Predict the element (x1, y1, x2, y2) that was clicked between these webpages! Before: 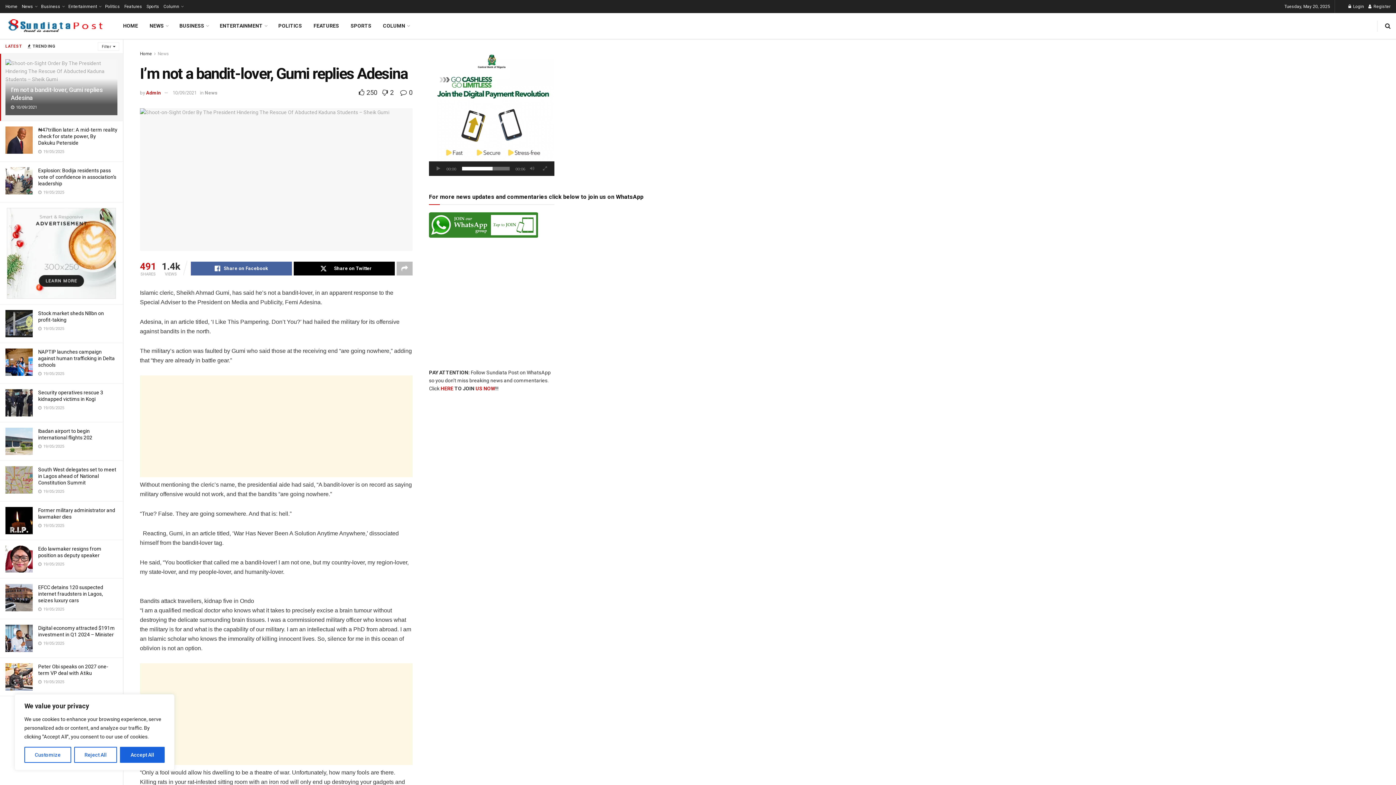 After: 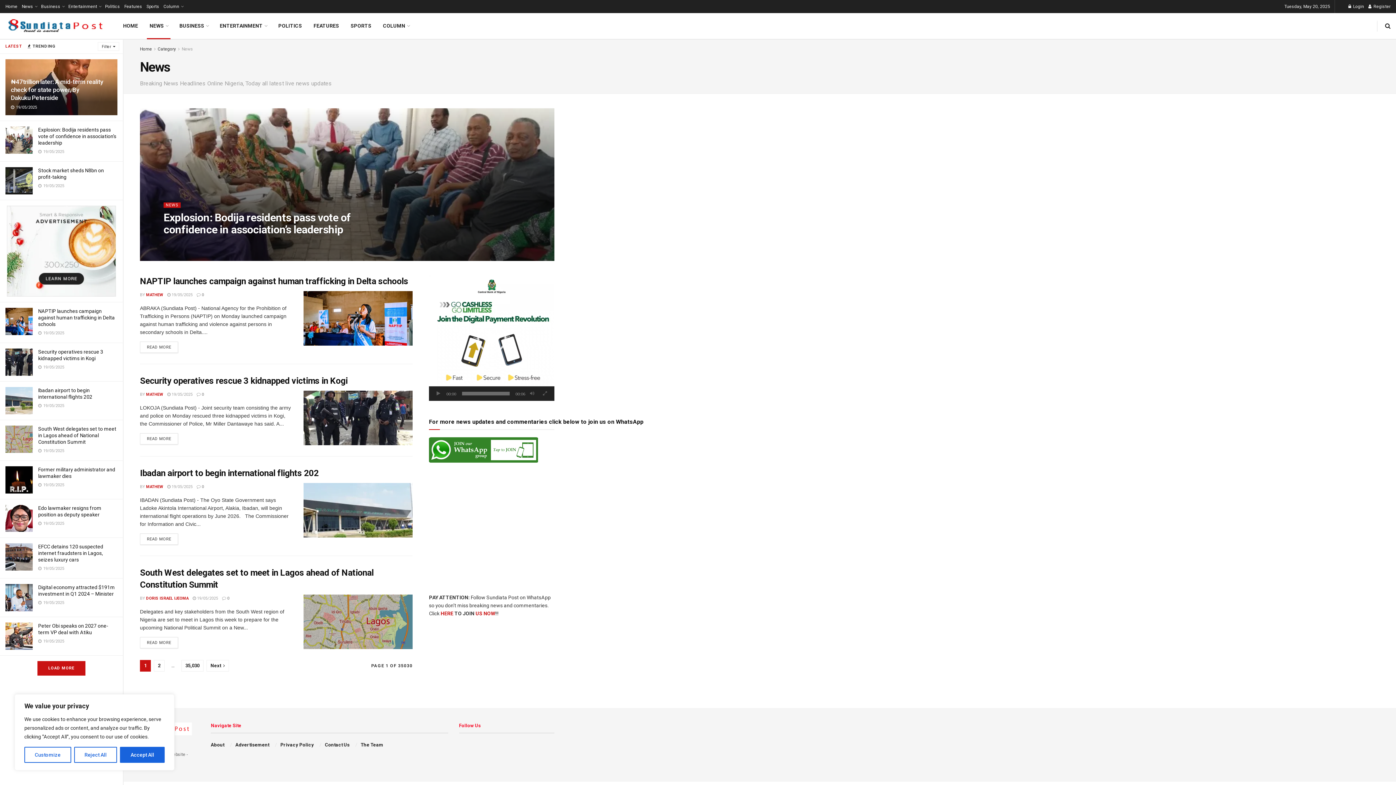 Action: bbox: (157, 51, 169, 56) label: News